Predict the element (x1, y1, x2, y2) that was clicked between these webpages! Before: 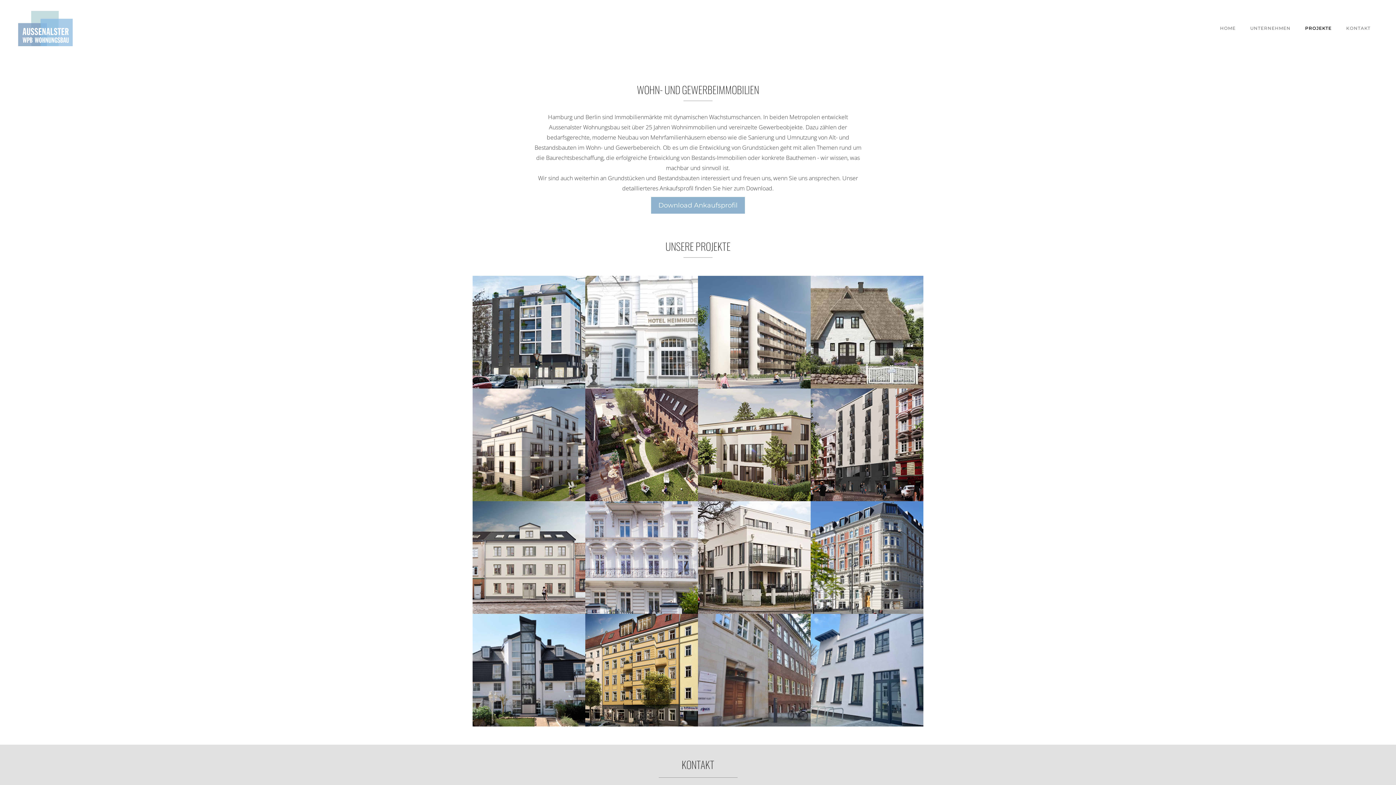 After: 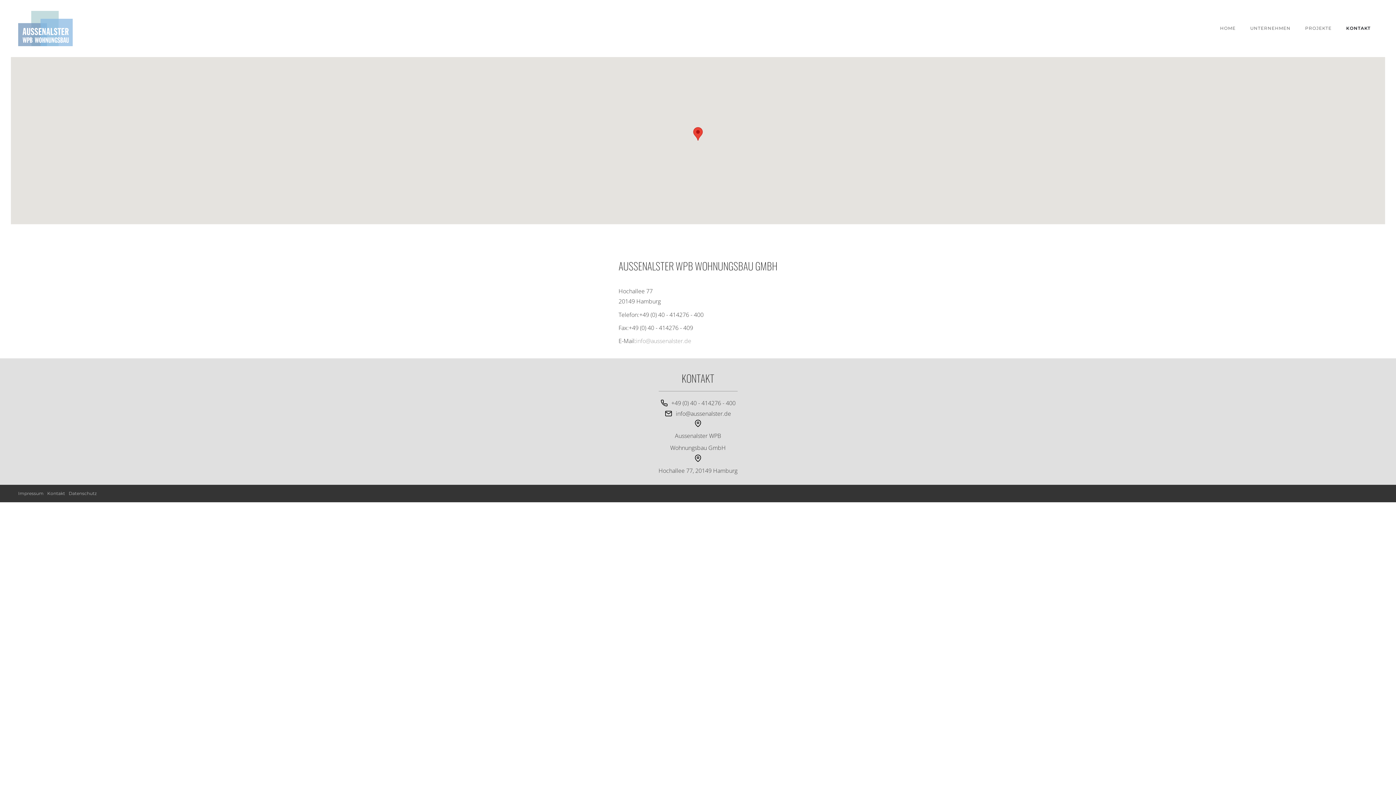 Action: label: KONTAKT bbox: (1339, 21, 1378, 35)